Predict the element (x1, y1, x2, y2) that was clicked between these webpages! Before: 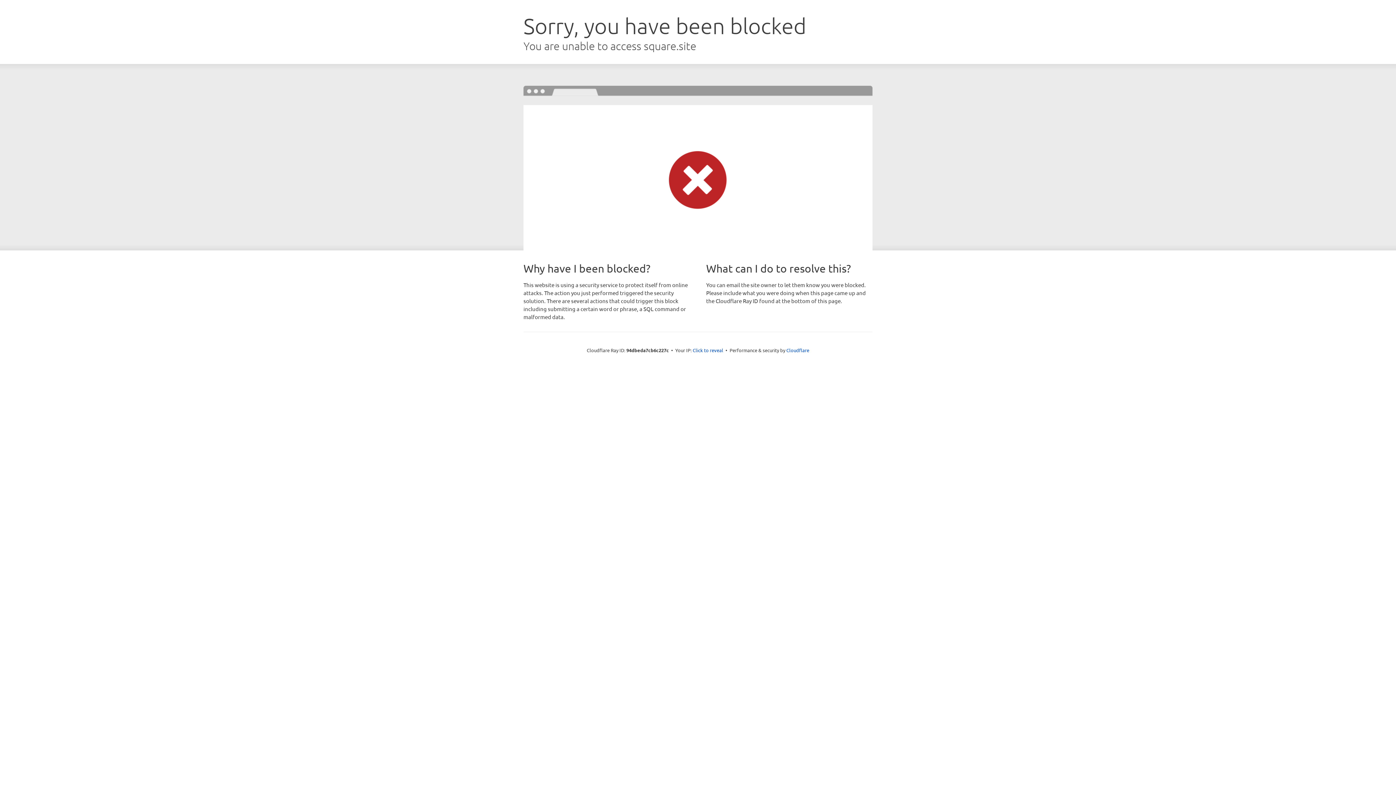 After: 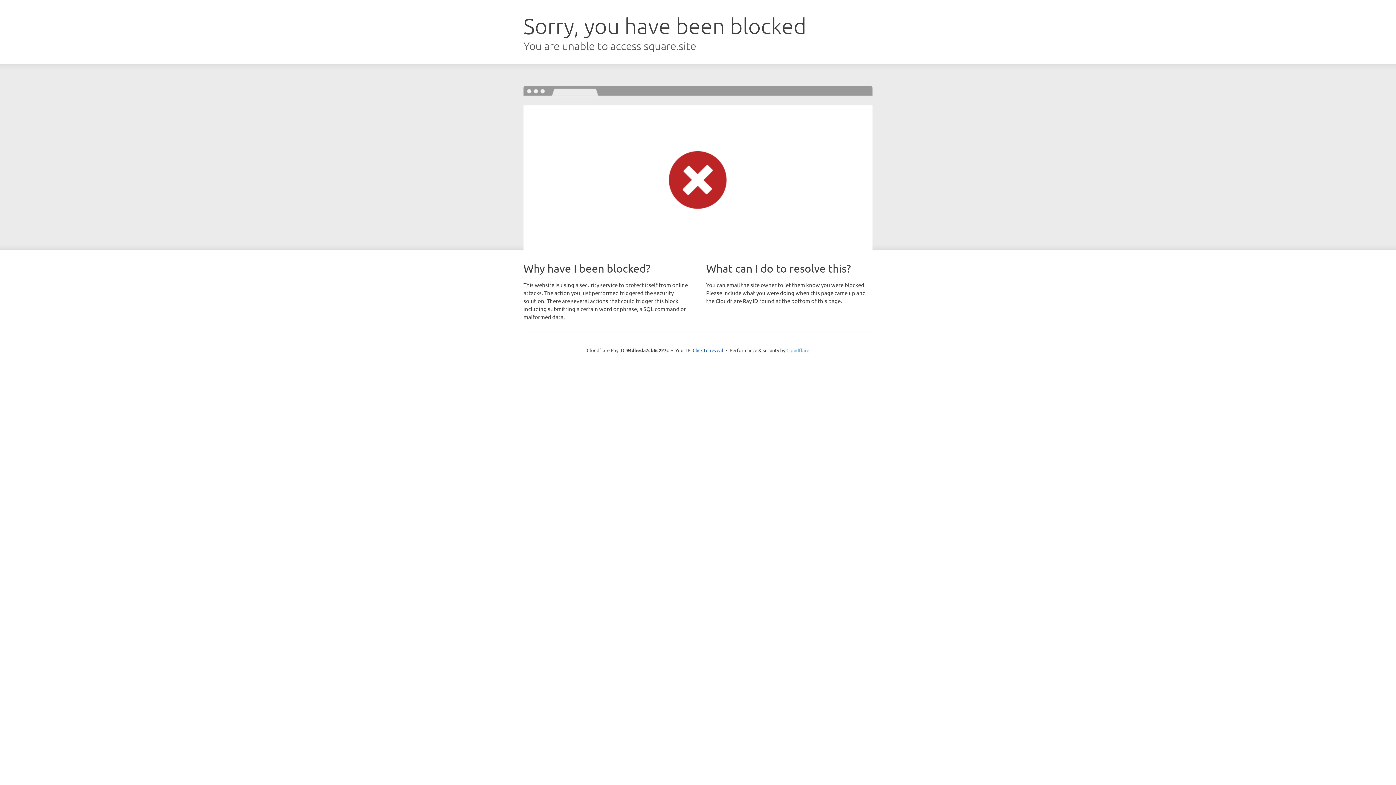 Action: label: Cloudflare bbox: (786, 347, 809, 353)